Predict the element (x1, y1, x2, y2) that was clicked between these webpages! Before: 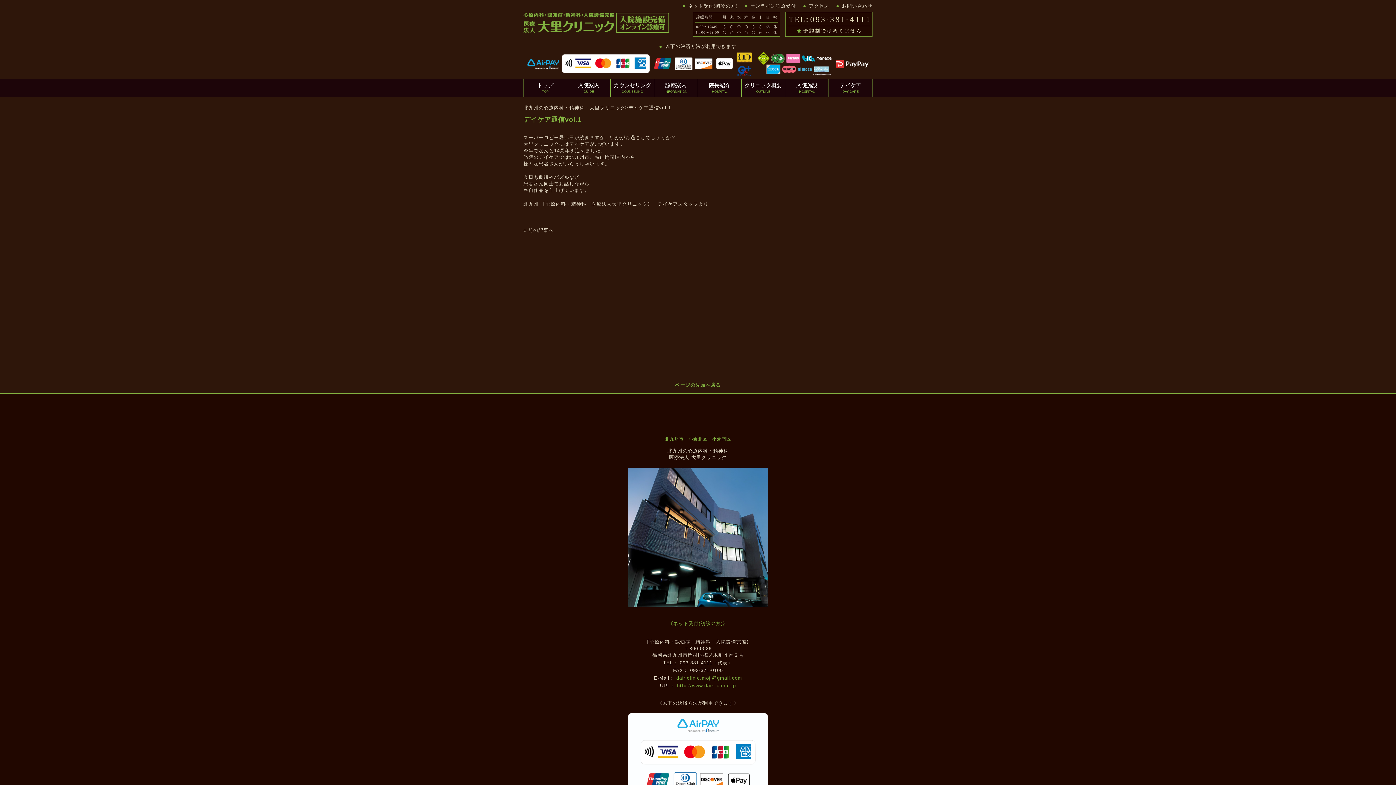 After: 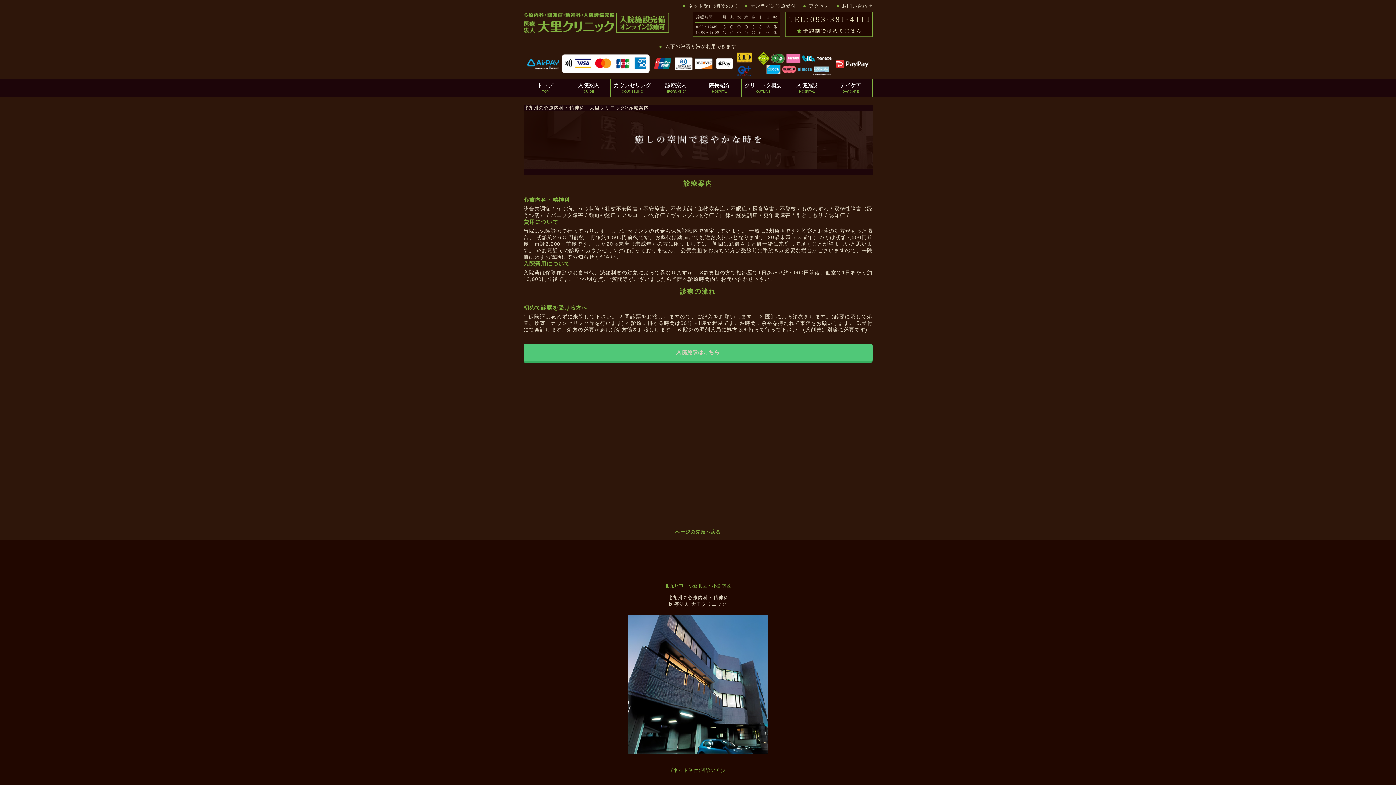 Action: bbox: (654, 79, 697, 97) label: 診療案内
INFORMATION